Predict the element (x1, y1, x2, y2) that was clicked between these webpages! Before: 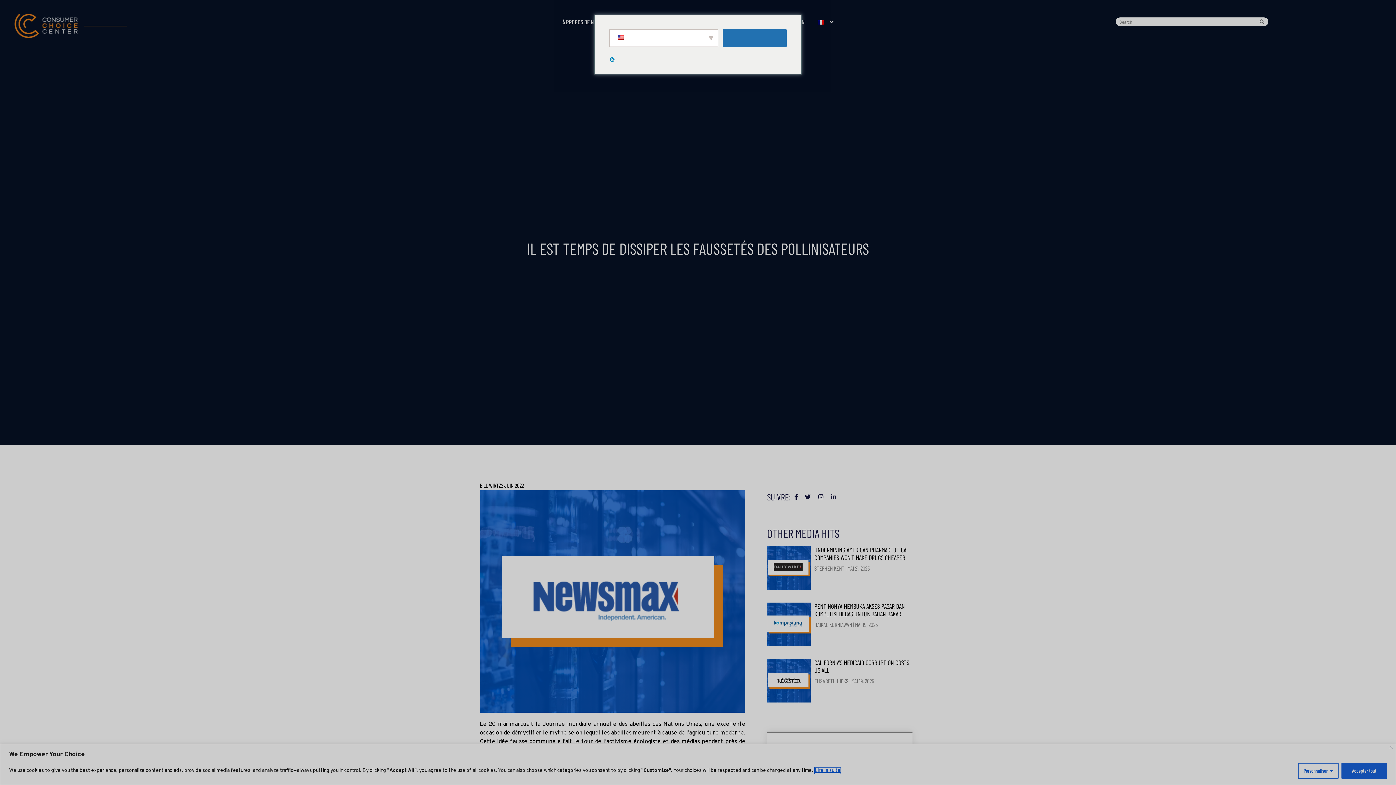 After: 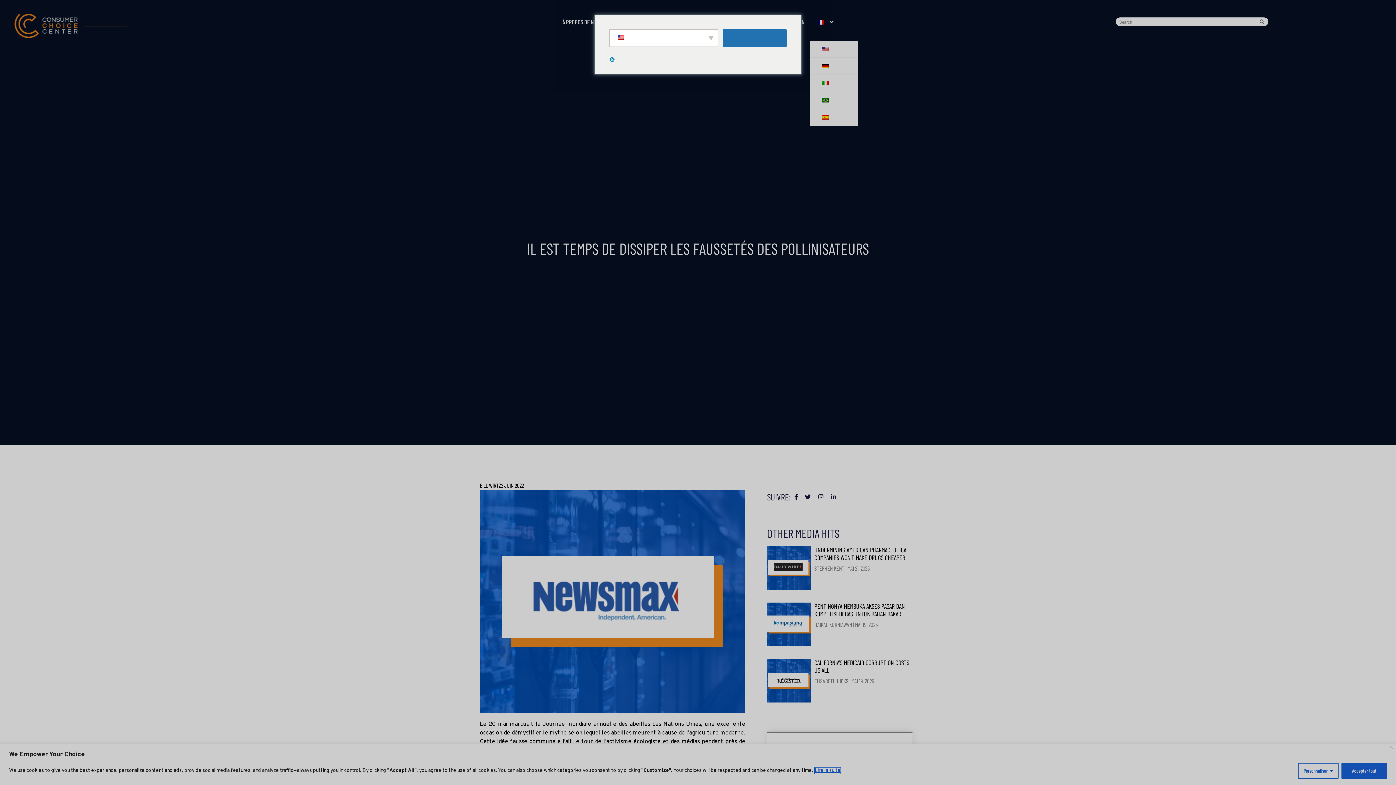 Action: bbox: (810, 13, 839, 29)